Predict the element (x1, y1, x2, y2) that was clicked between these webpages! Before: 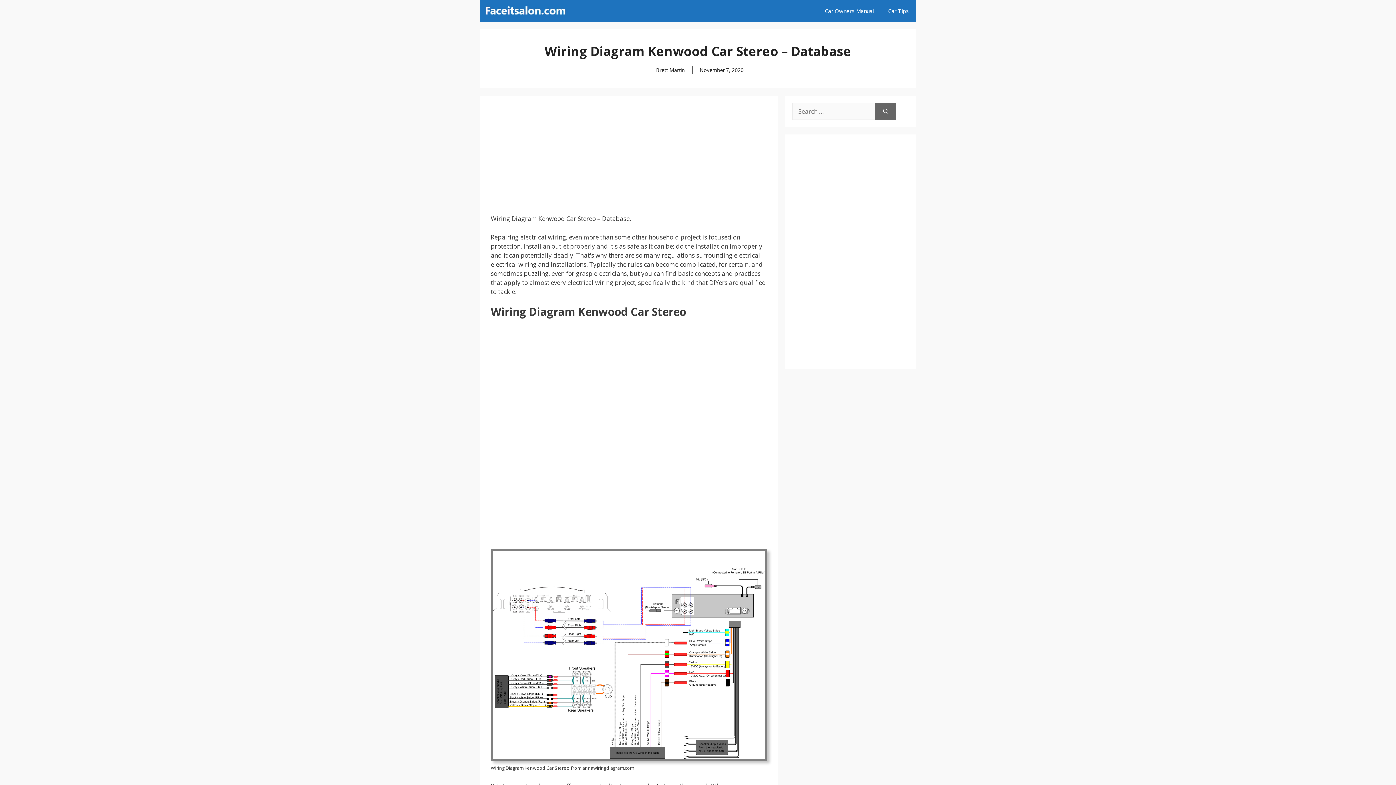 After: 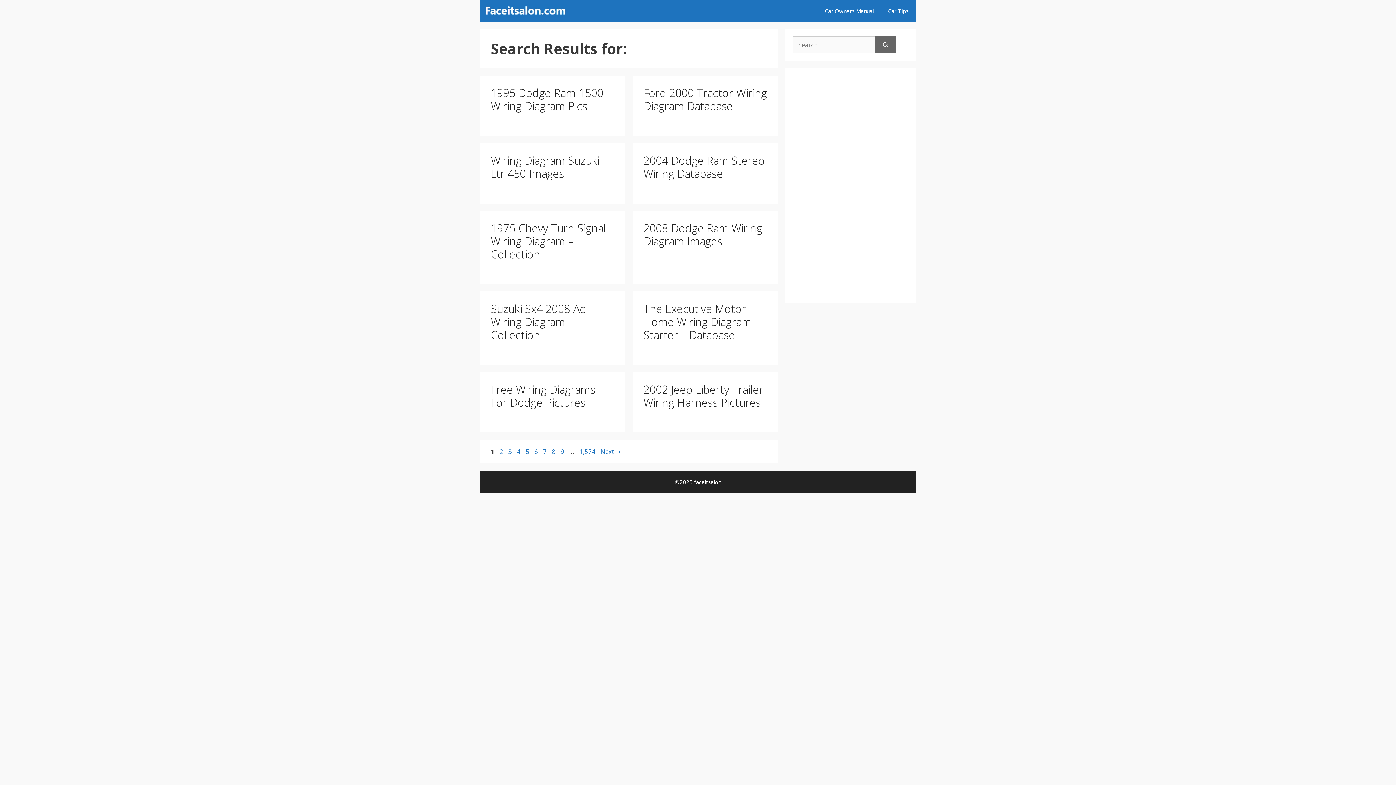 Action: label: Search bbox: (875, 102, 896, 120)